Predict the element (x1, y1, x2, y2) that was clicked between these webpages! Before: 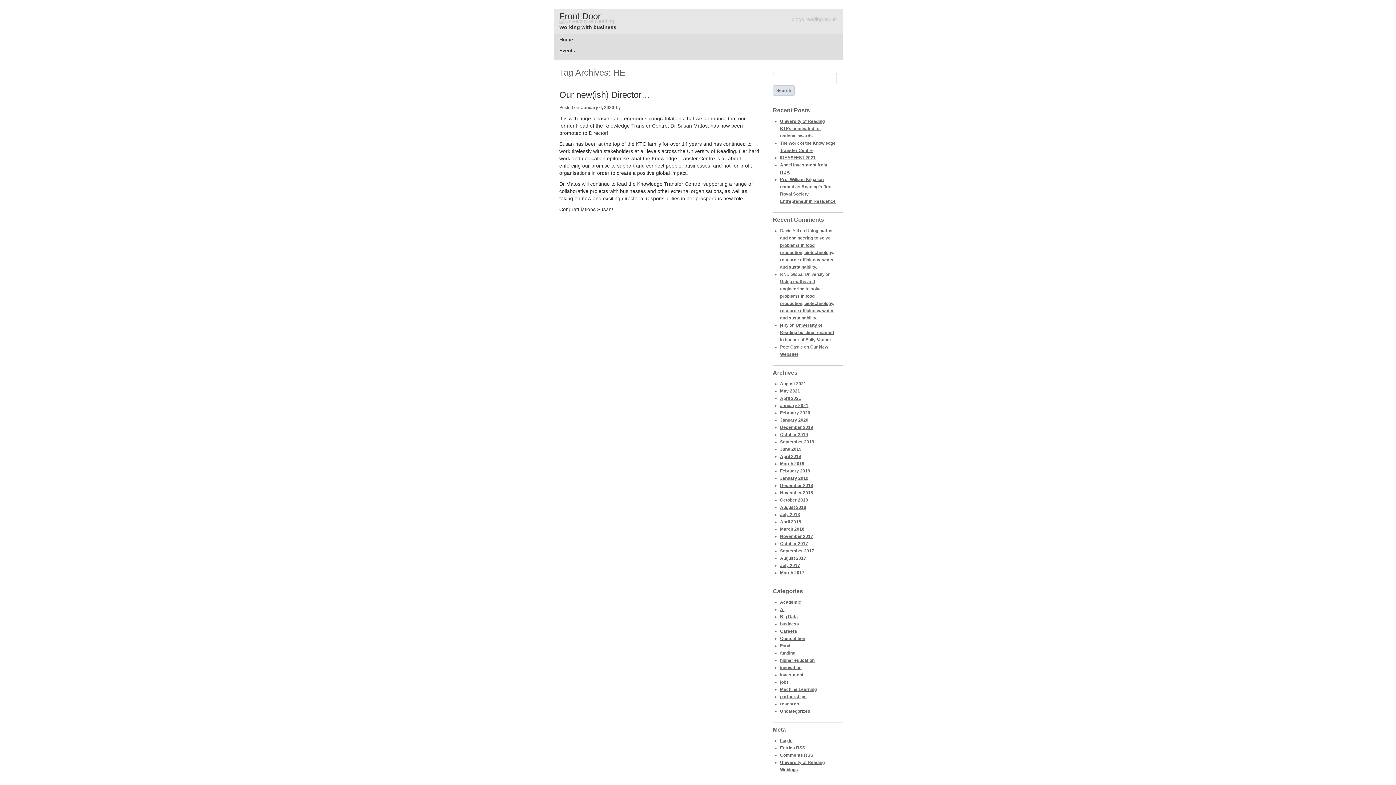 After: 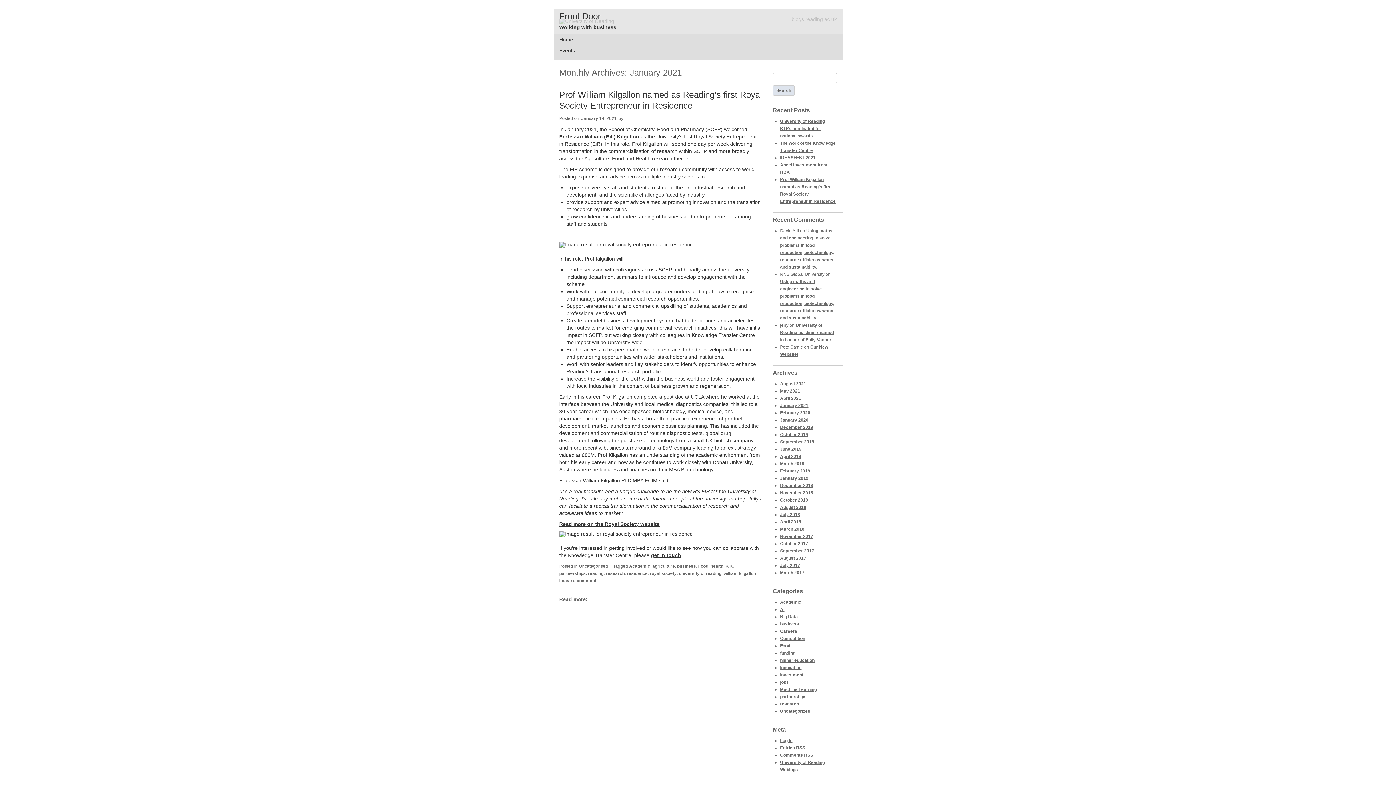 Action: bbox: (780, 403, 808, 408) label: January 2021